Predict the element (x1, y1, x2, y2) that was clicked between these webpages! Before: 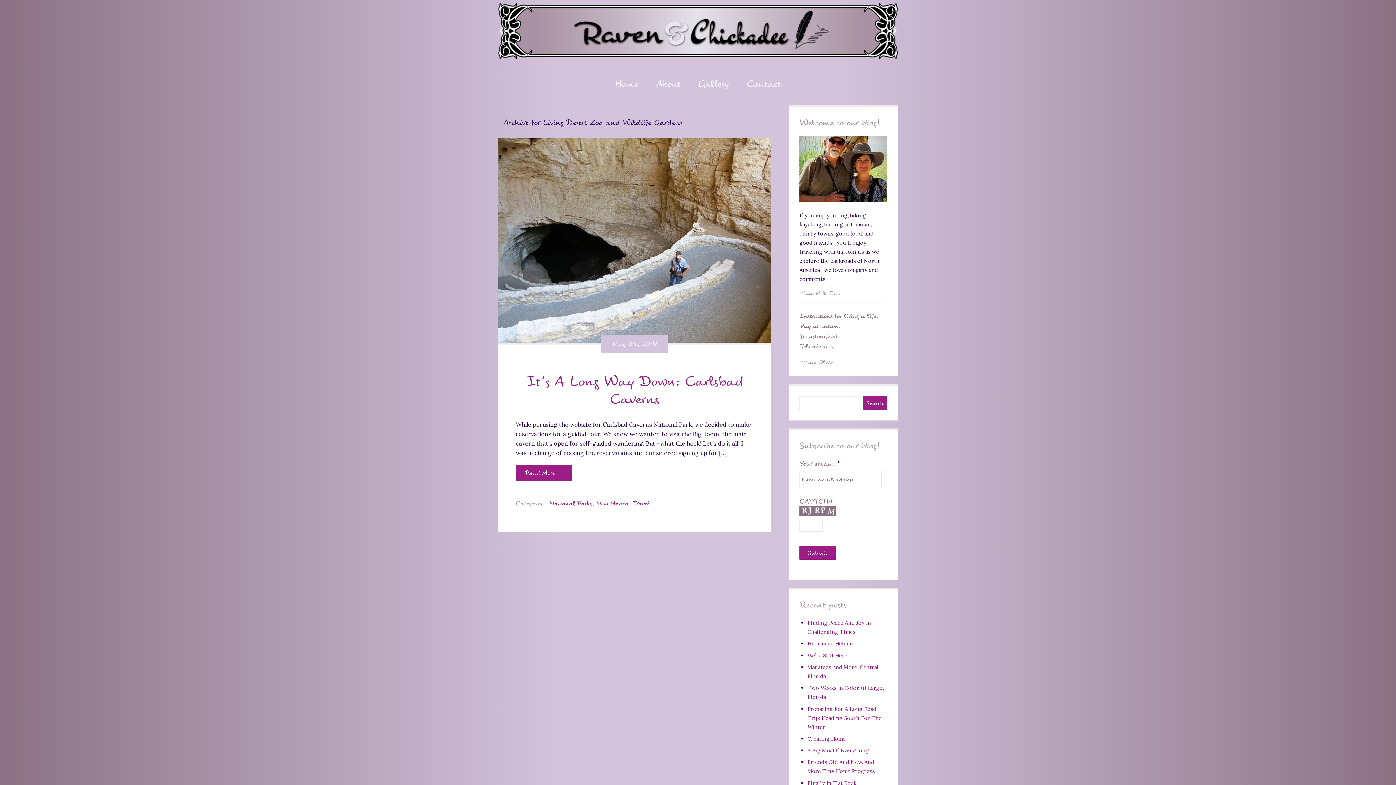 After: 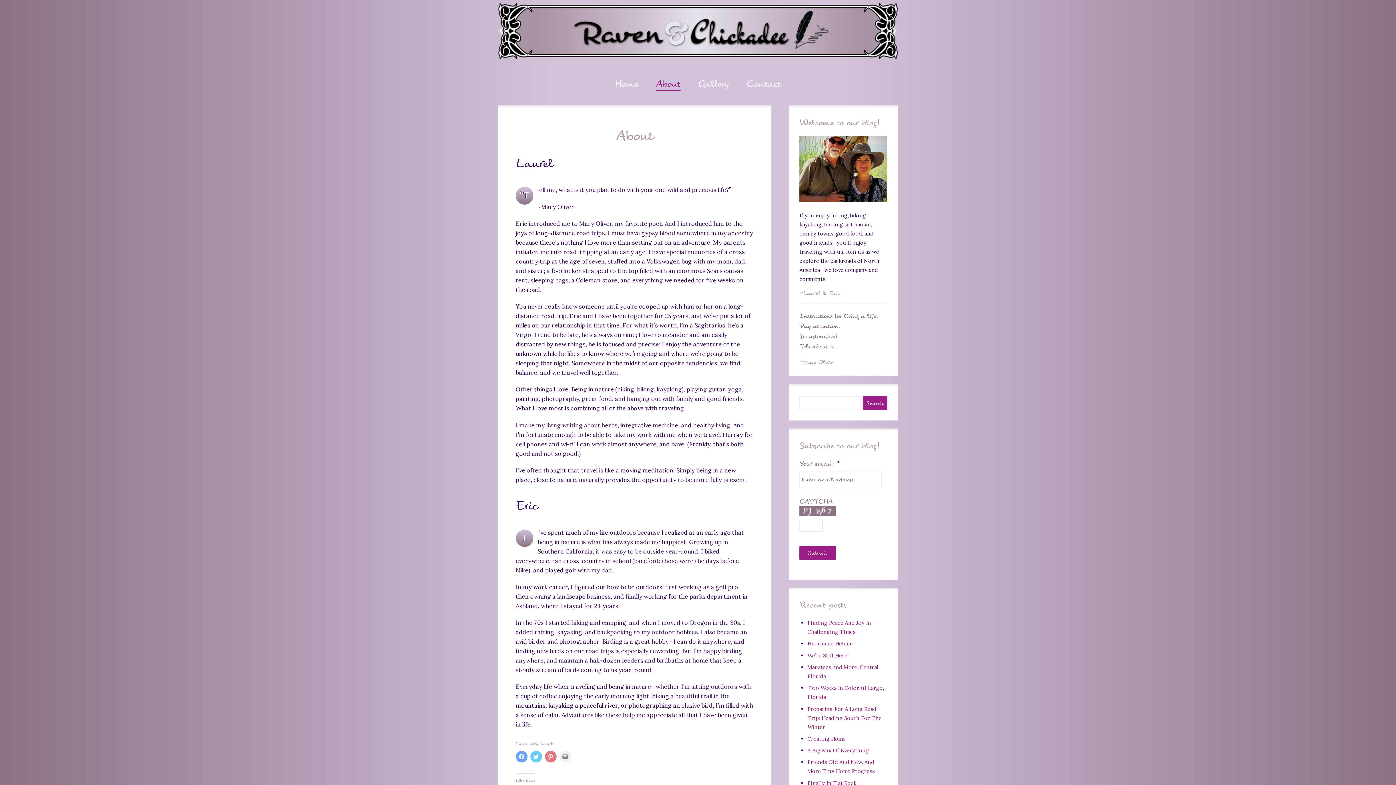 Action: bbox: (799, 196, 887, 203)